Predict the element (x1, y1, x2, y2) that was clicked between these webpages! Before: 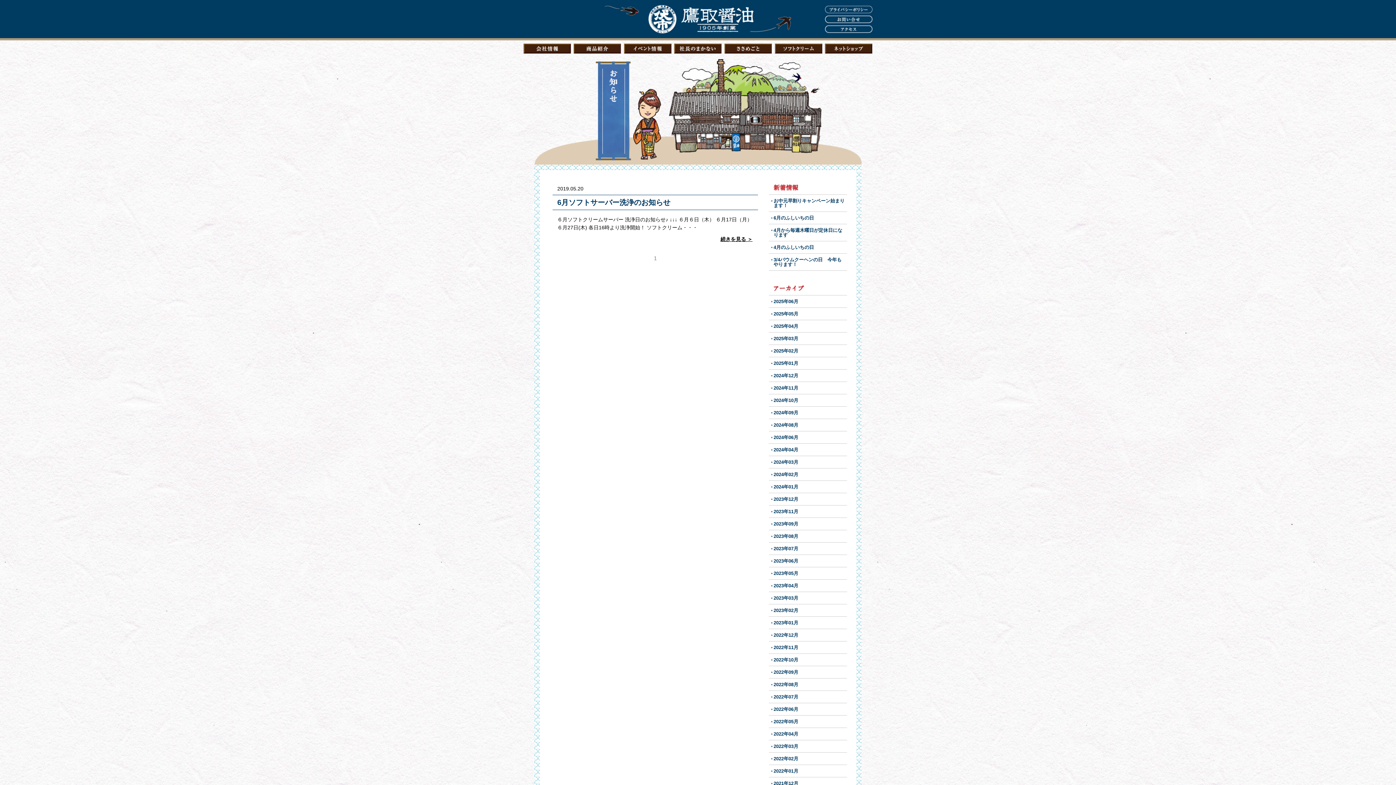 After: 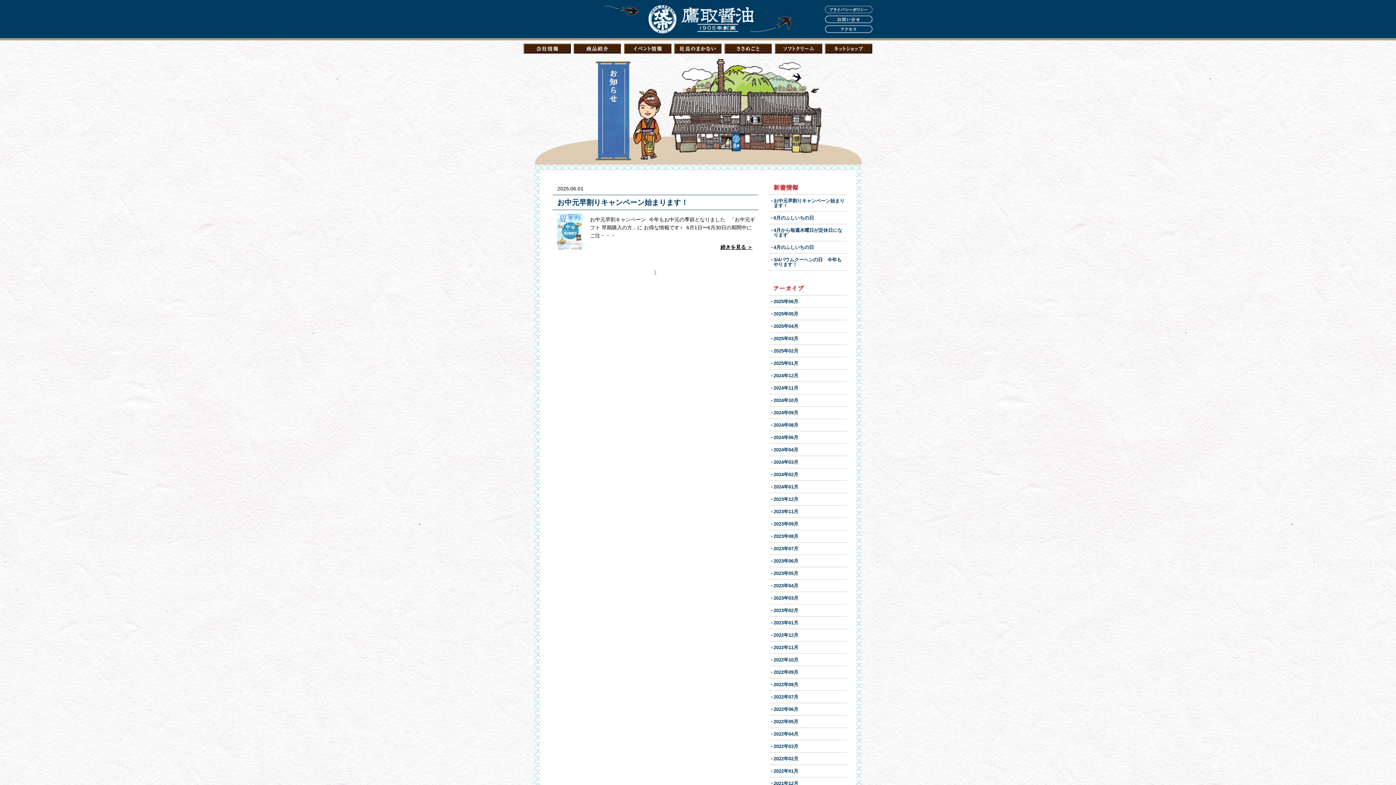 Action: label: 2025年06月 bbox: (773, 298, 798, 304)